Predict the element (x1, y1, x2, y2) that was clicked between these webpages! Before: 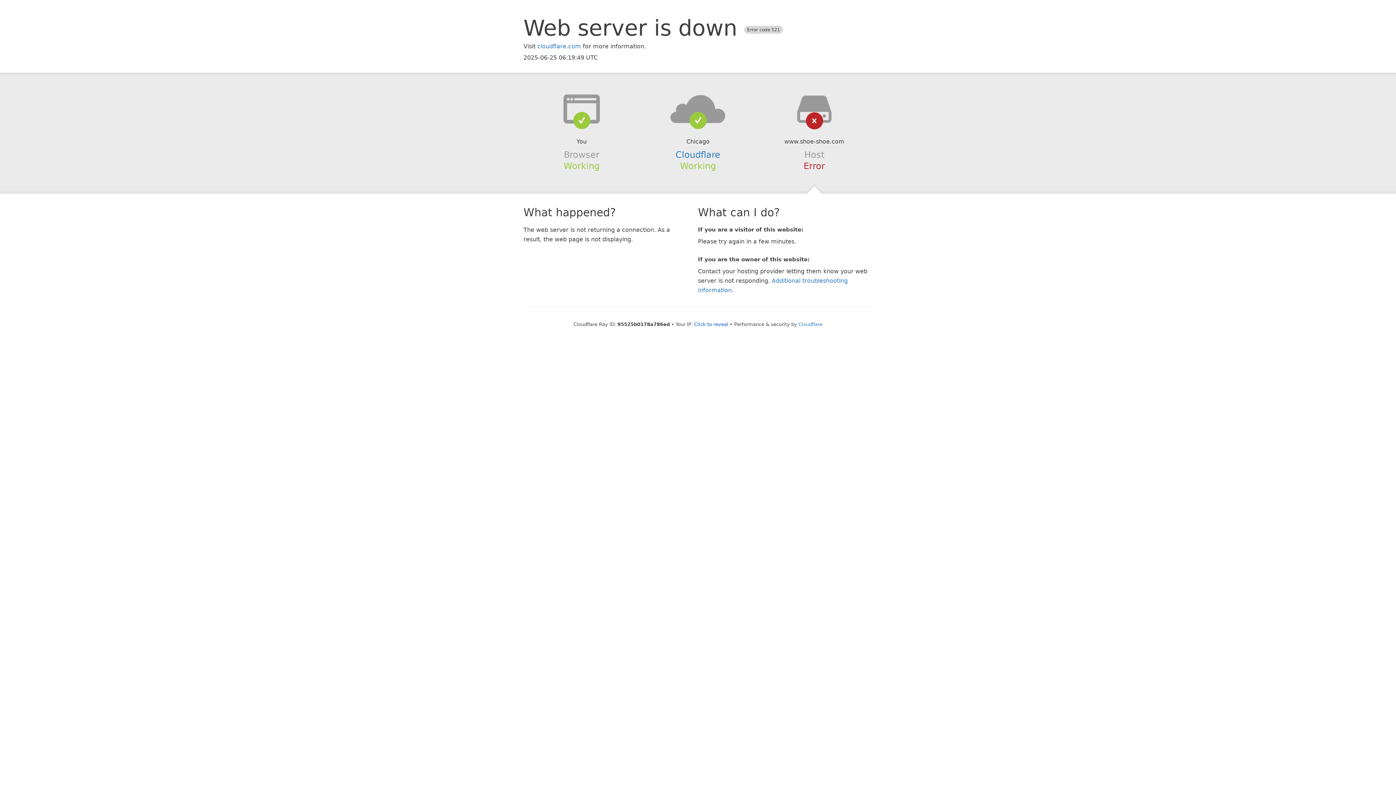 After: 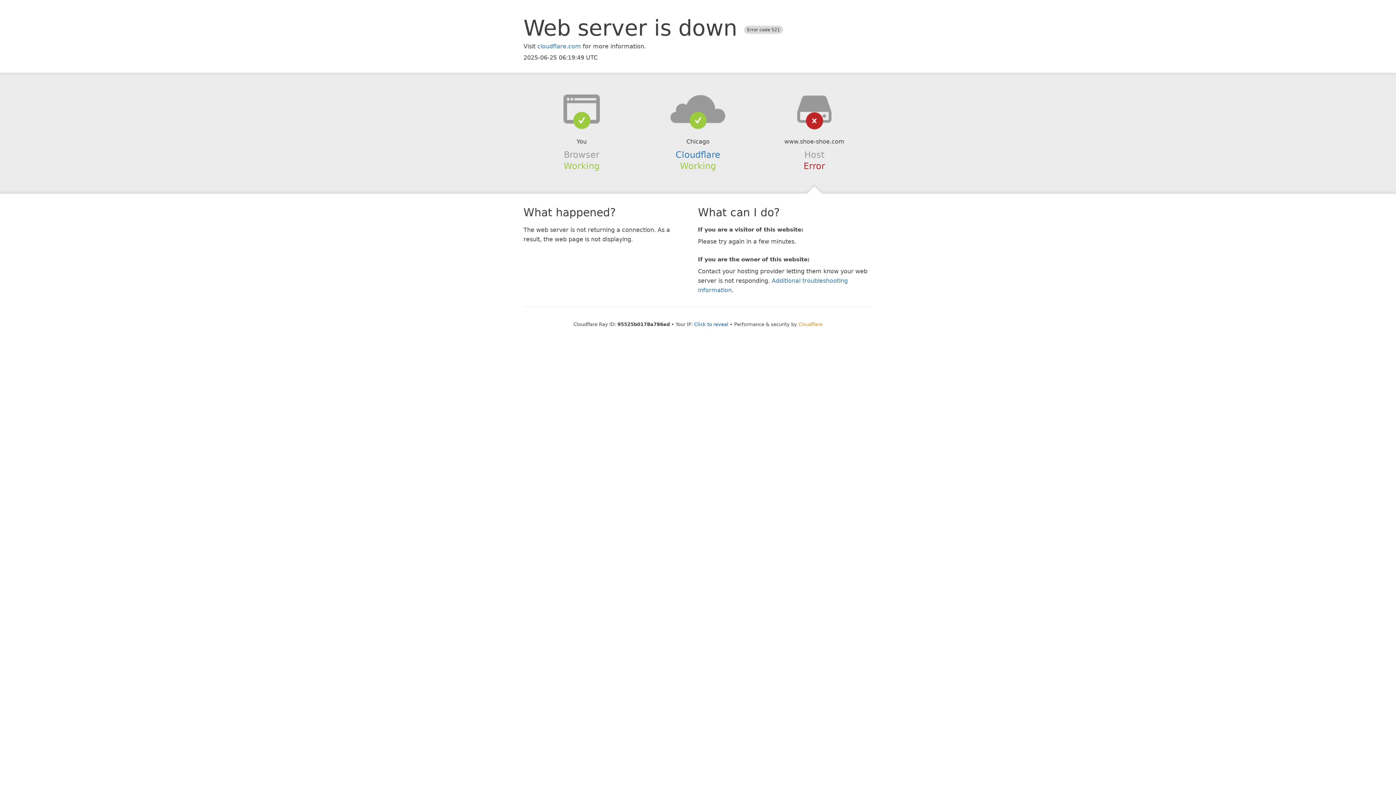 Action: bbox: (798, 321, 822, 327) label: Cloudflare